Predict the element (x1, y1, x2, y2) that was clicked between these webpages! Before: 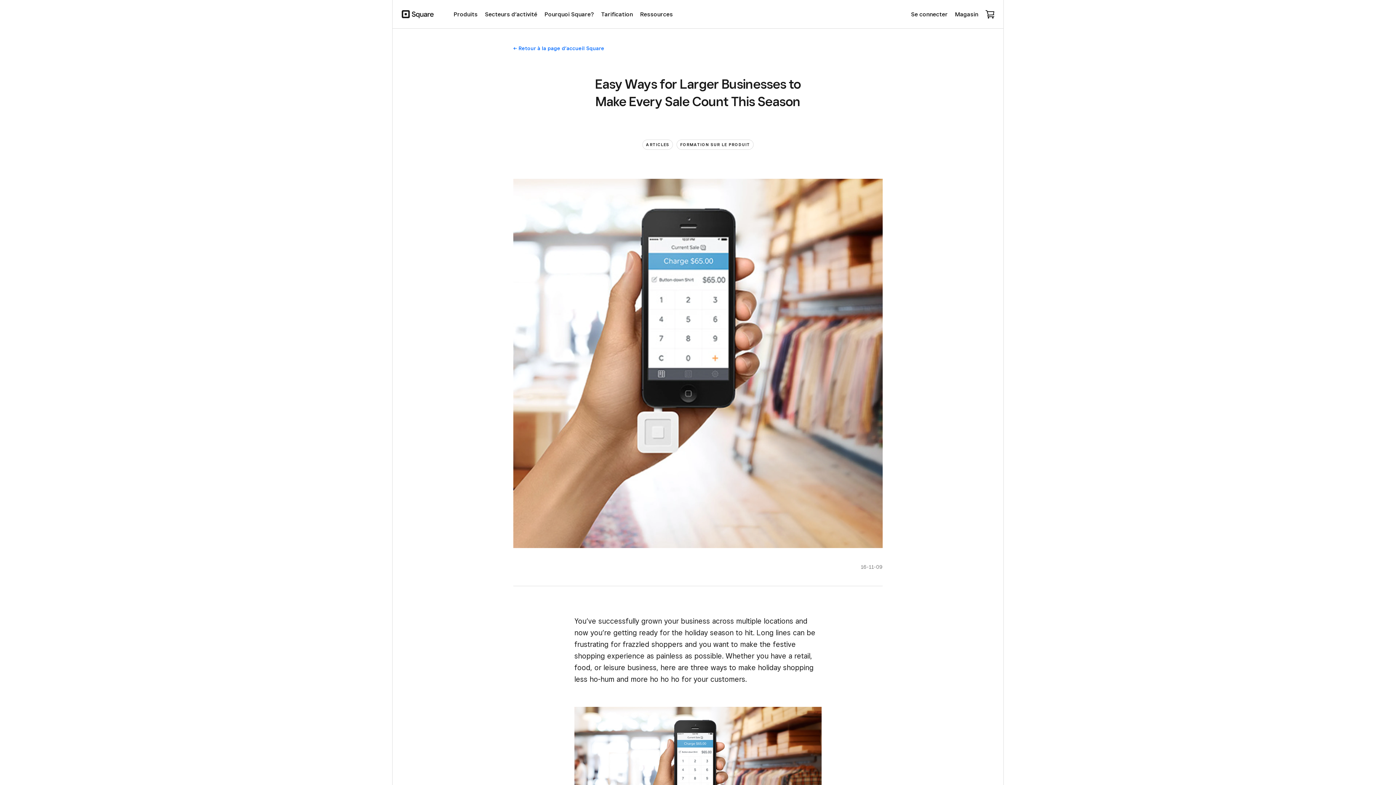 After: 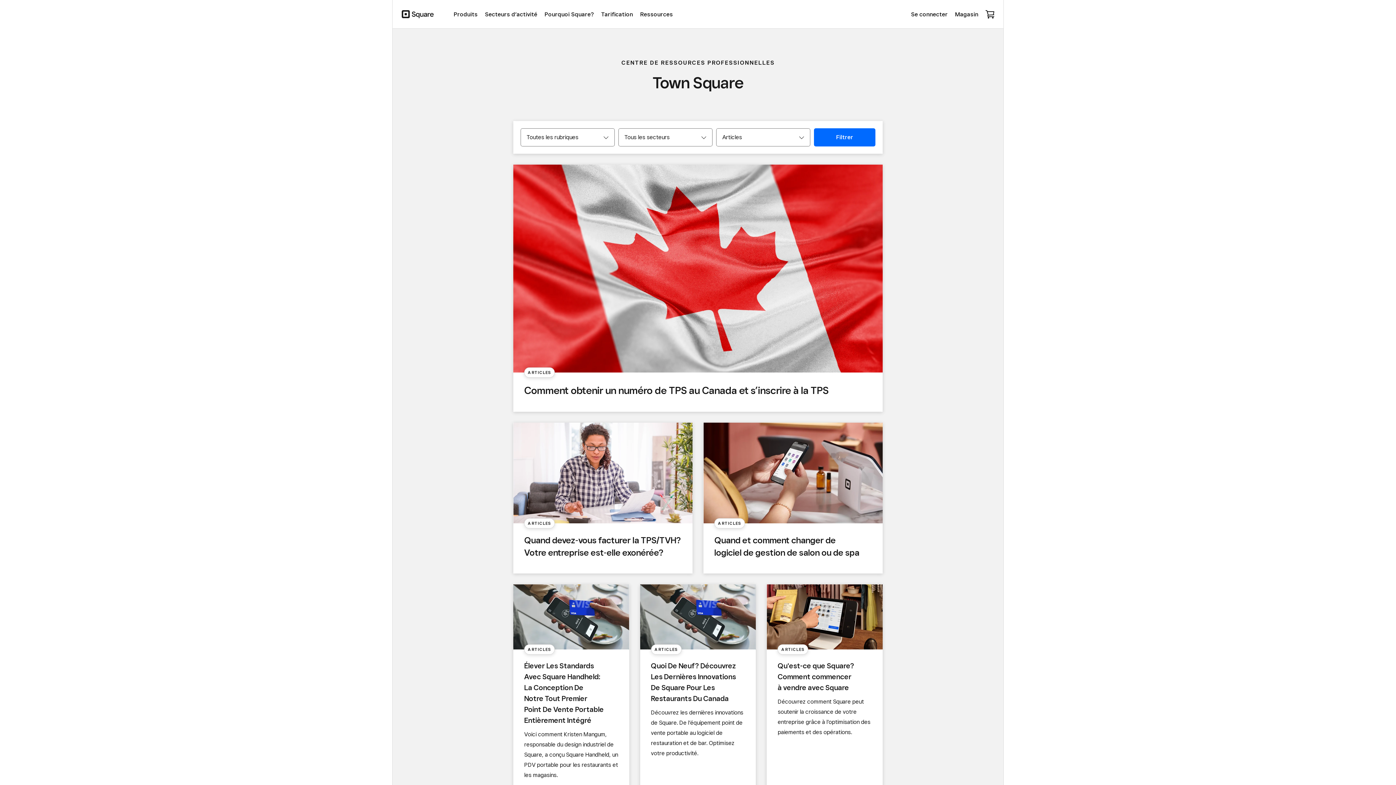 Action: bbox: (642, 139, 673, 149) label: ARTICLES